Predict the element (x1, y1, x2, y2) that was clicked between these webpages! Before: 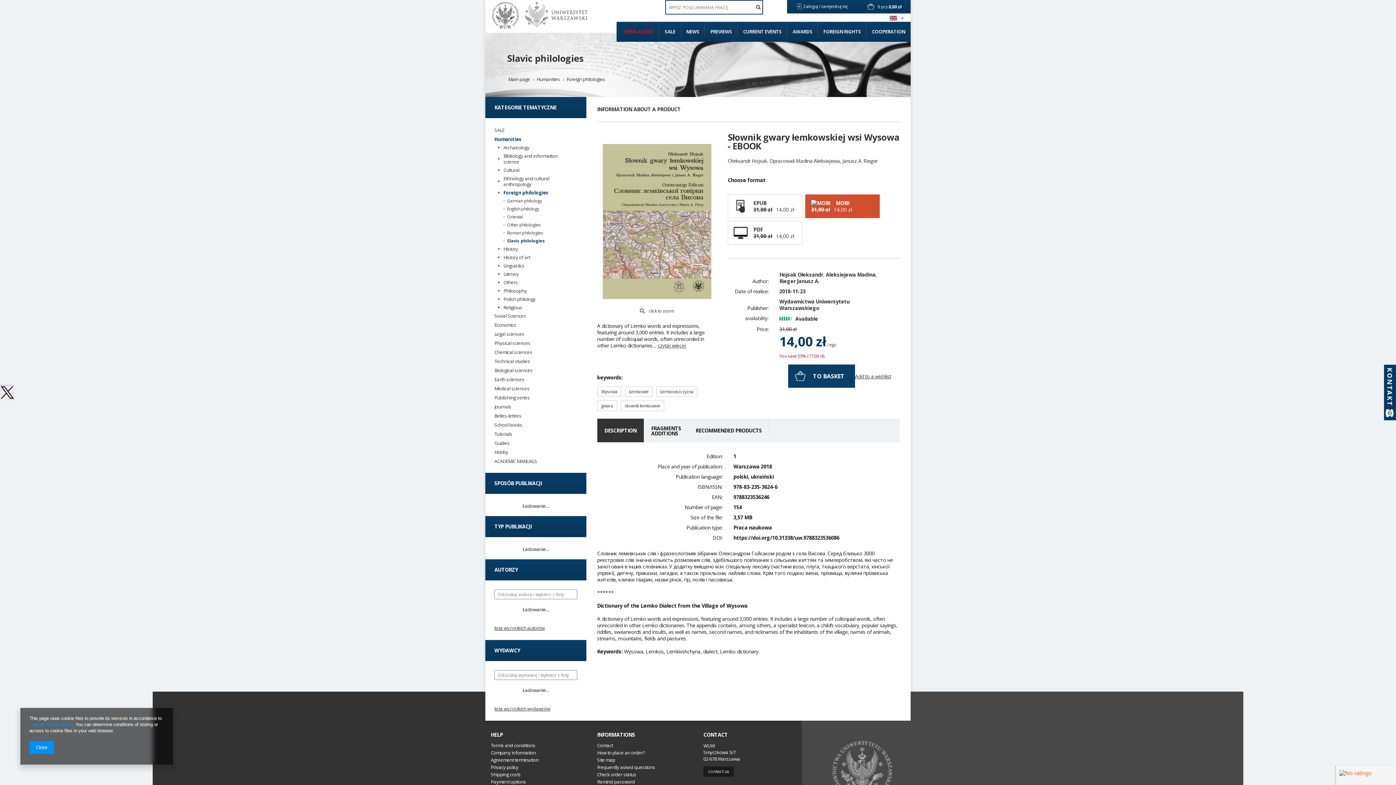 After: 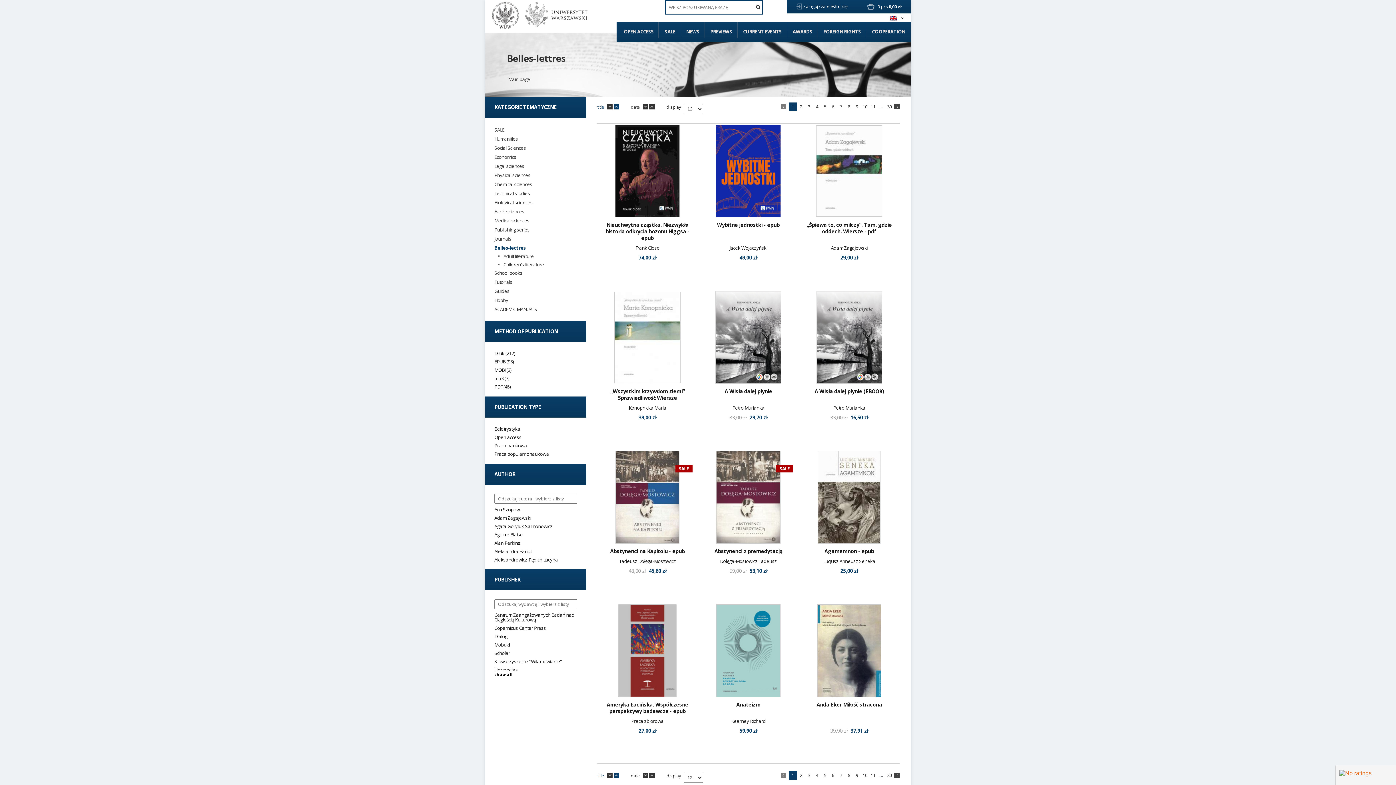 Action: bbox: (494, 413, 521, 418) label: Belles-lettres